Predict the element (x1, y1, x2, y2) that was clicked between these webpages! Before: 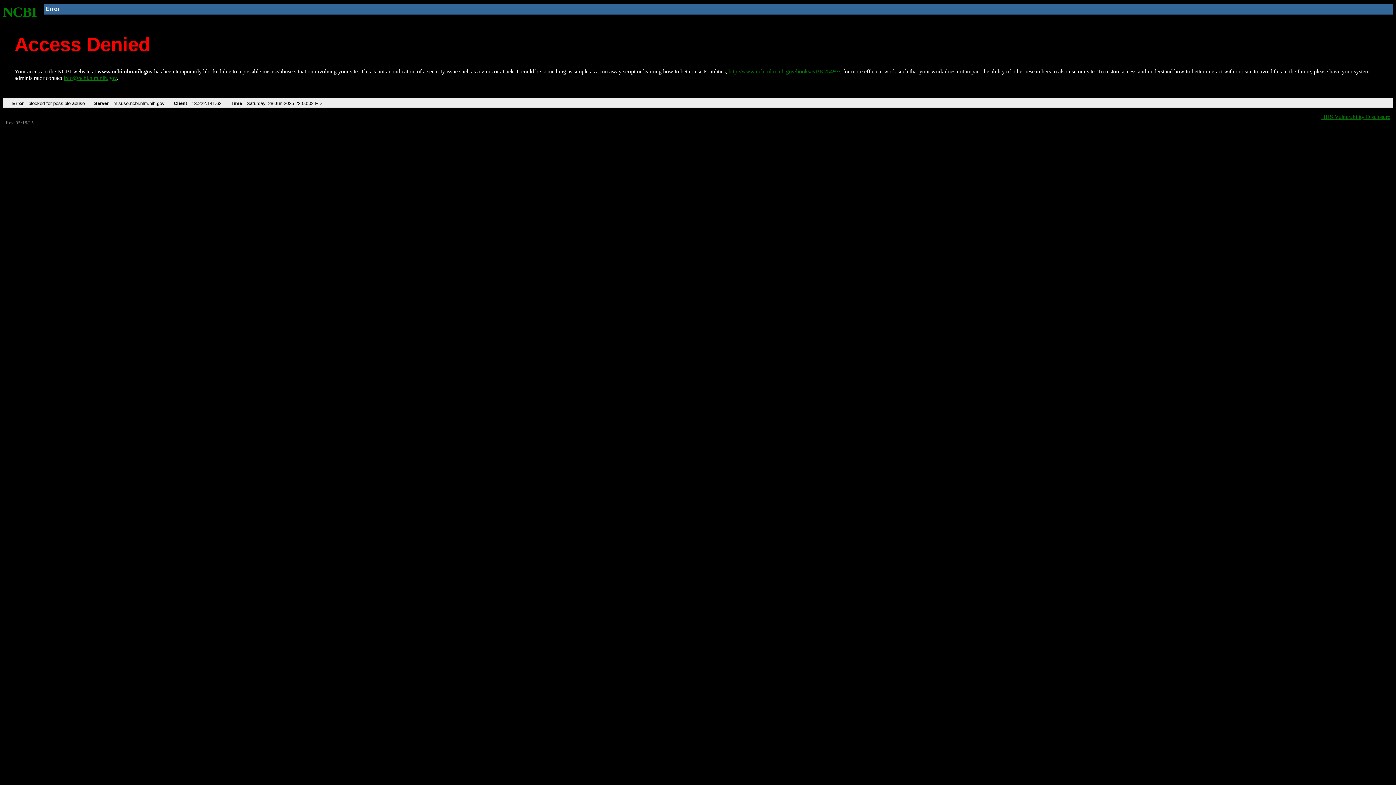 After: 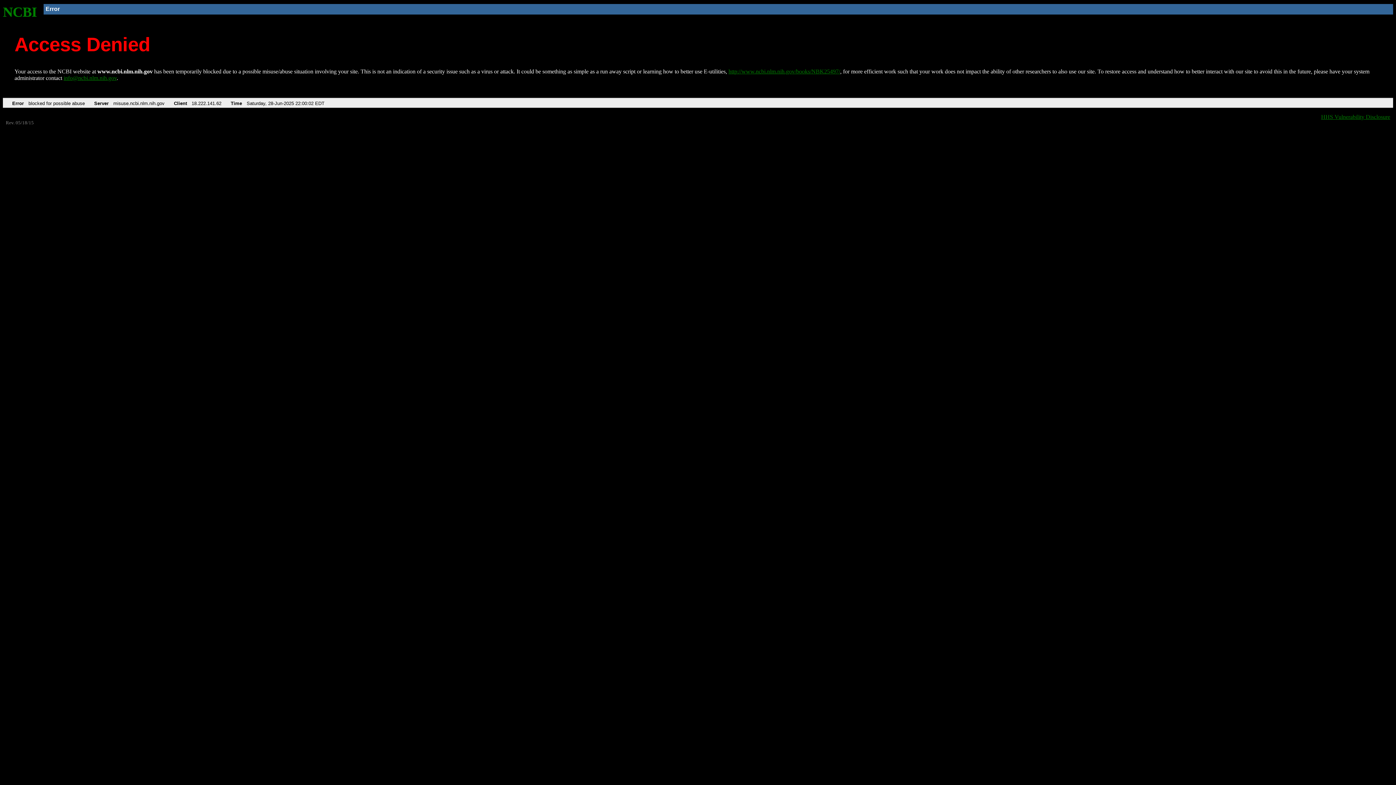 Action: label: info@ncbi.nlm.nih.gov bbox: (63, 75, 116, 81)